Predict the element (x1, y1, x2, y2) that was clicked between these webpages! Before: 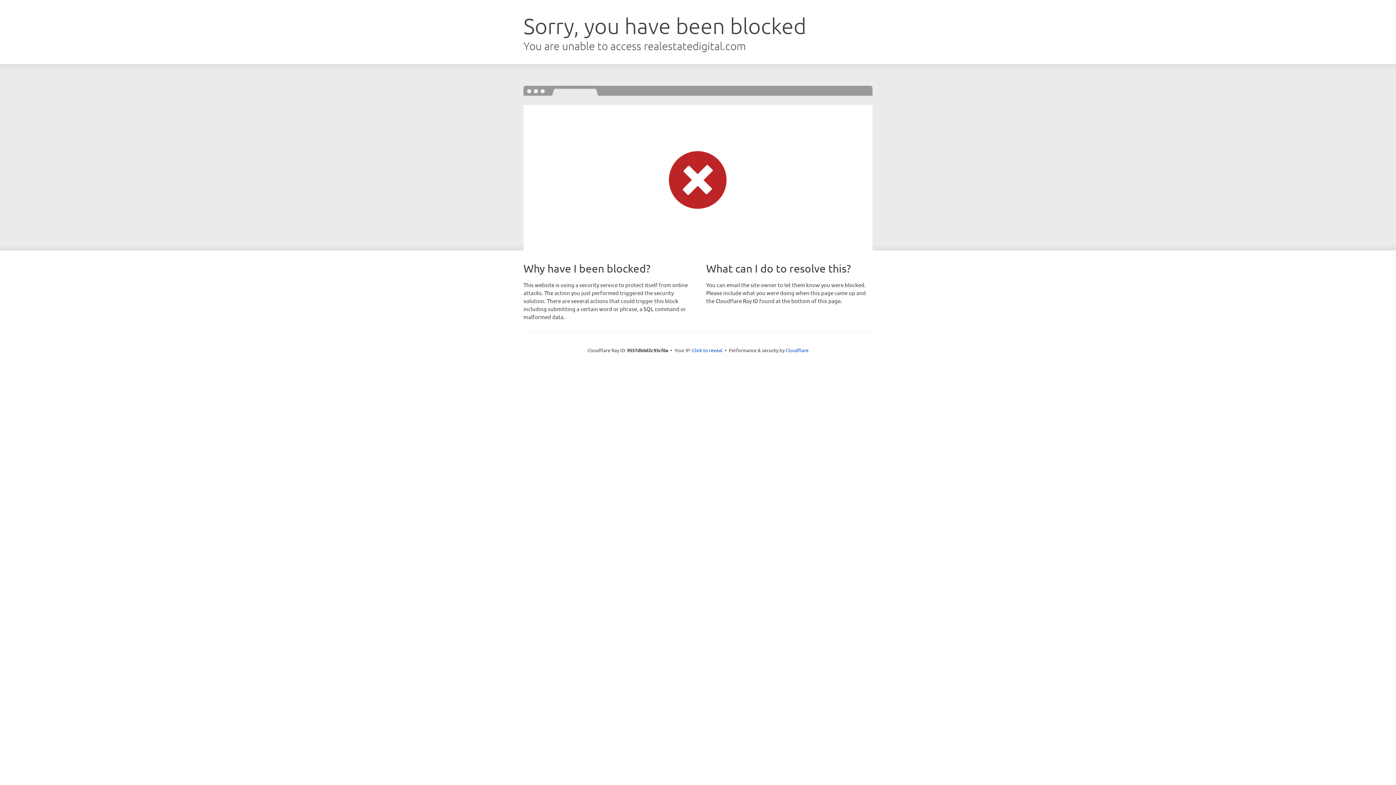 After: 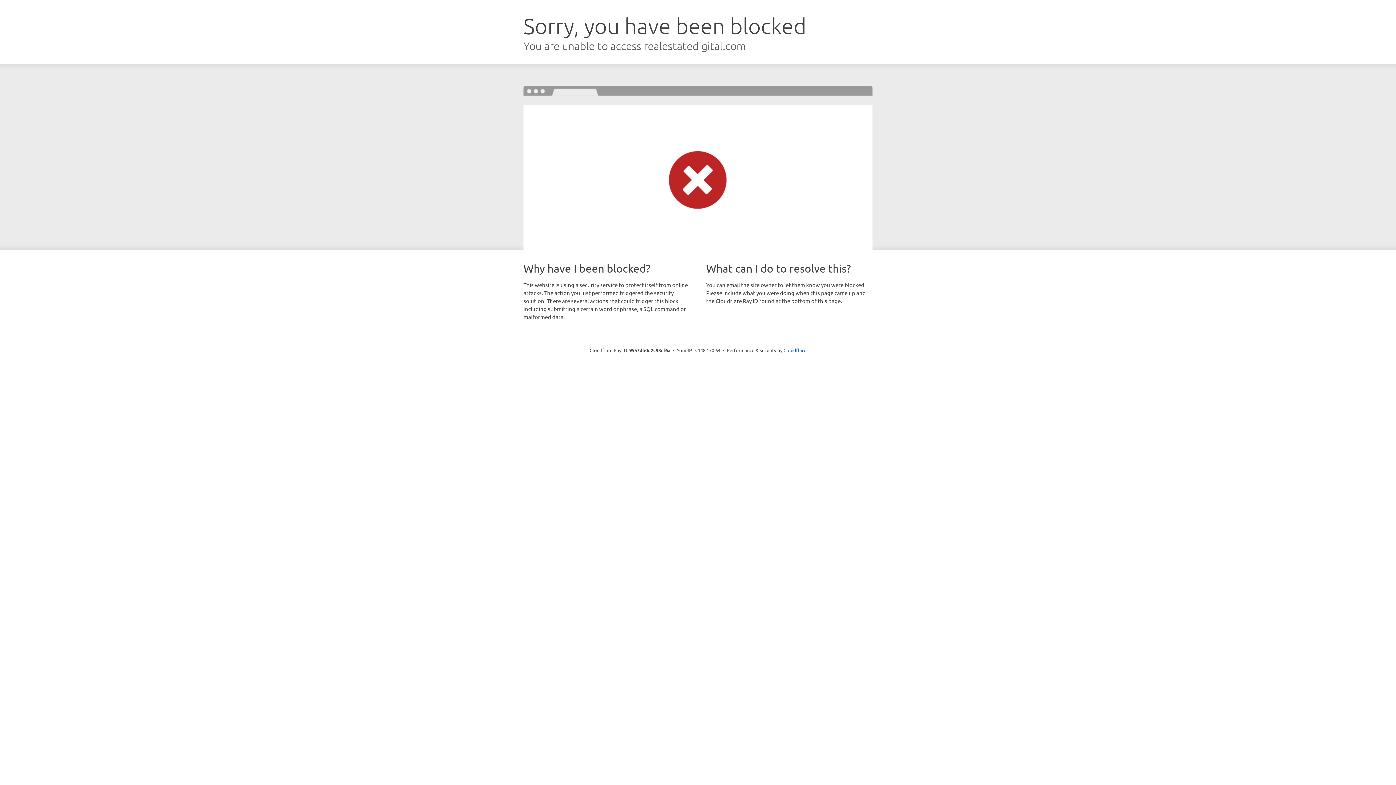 Action: label: Click to reveal bbox: (692, 346, 722, 353)